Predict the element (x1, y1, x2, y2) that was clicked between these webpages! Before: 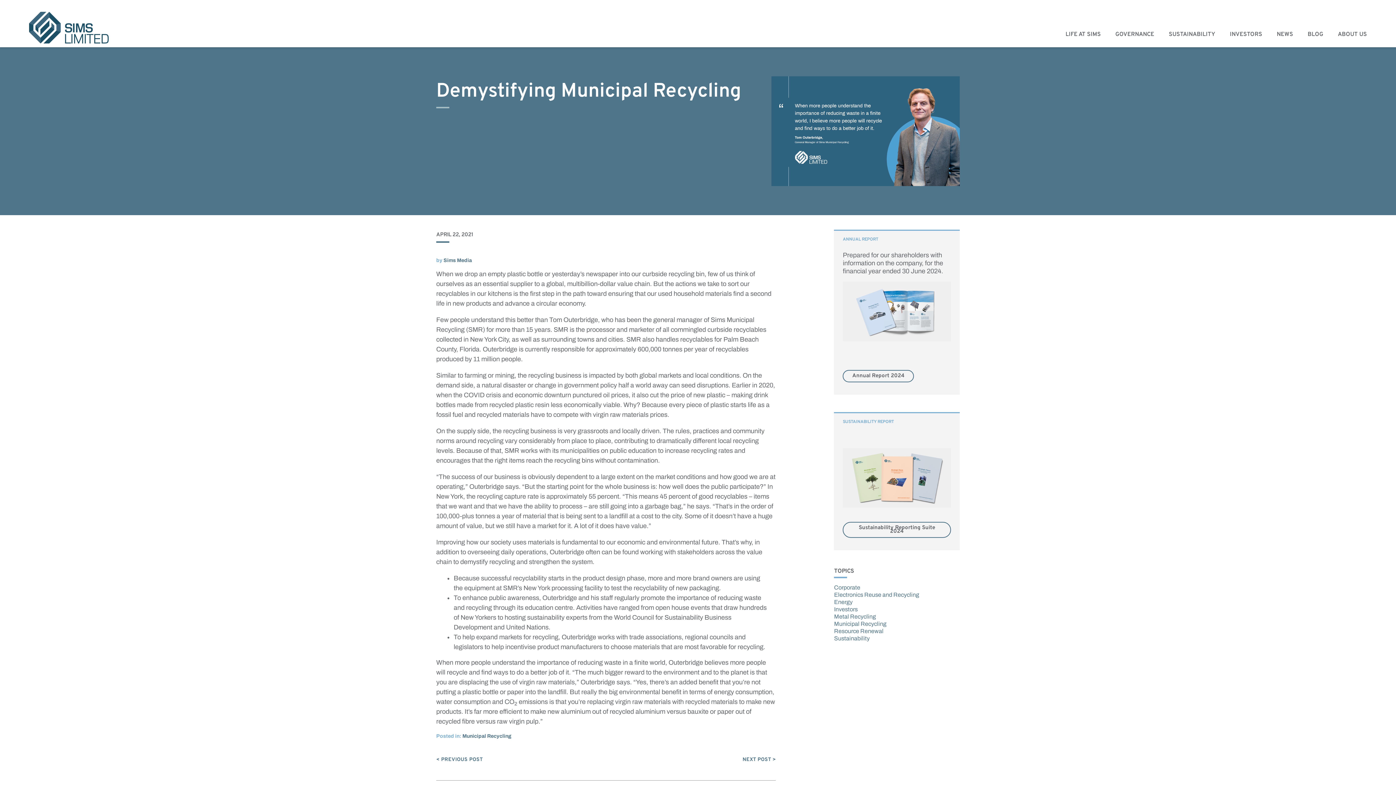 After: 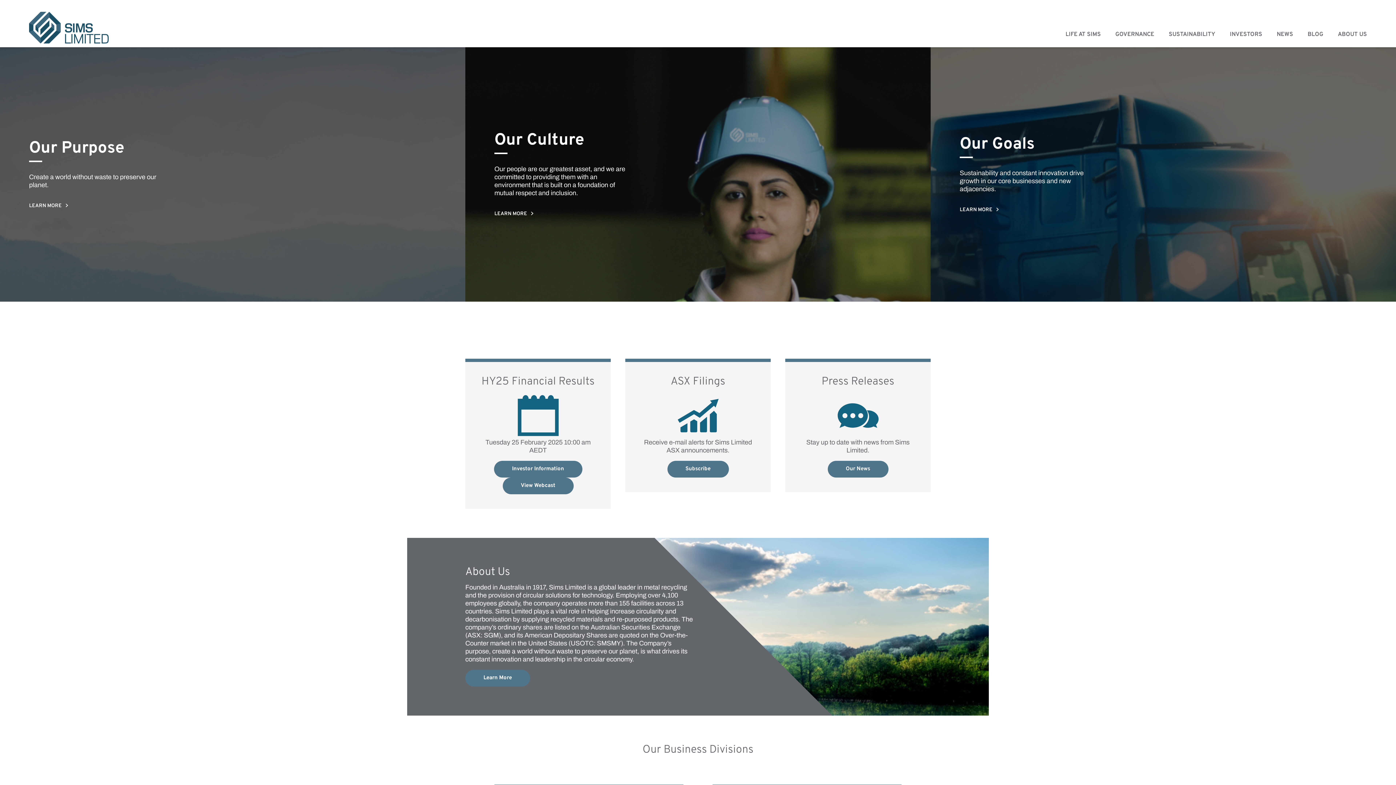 Action: label: Sims Limited bbox: (29, 10, 108, 44)